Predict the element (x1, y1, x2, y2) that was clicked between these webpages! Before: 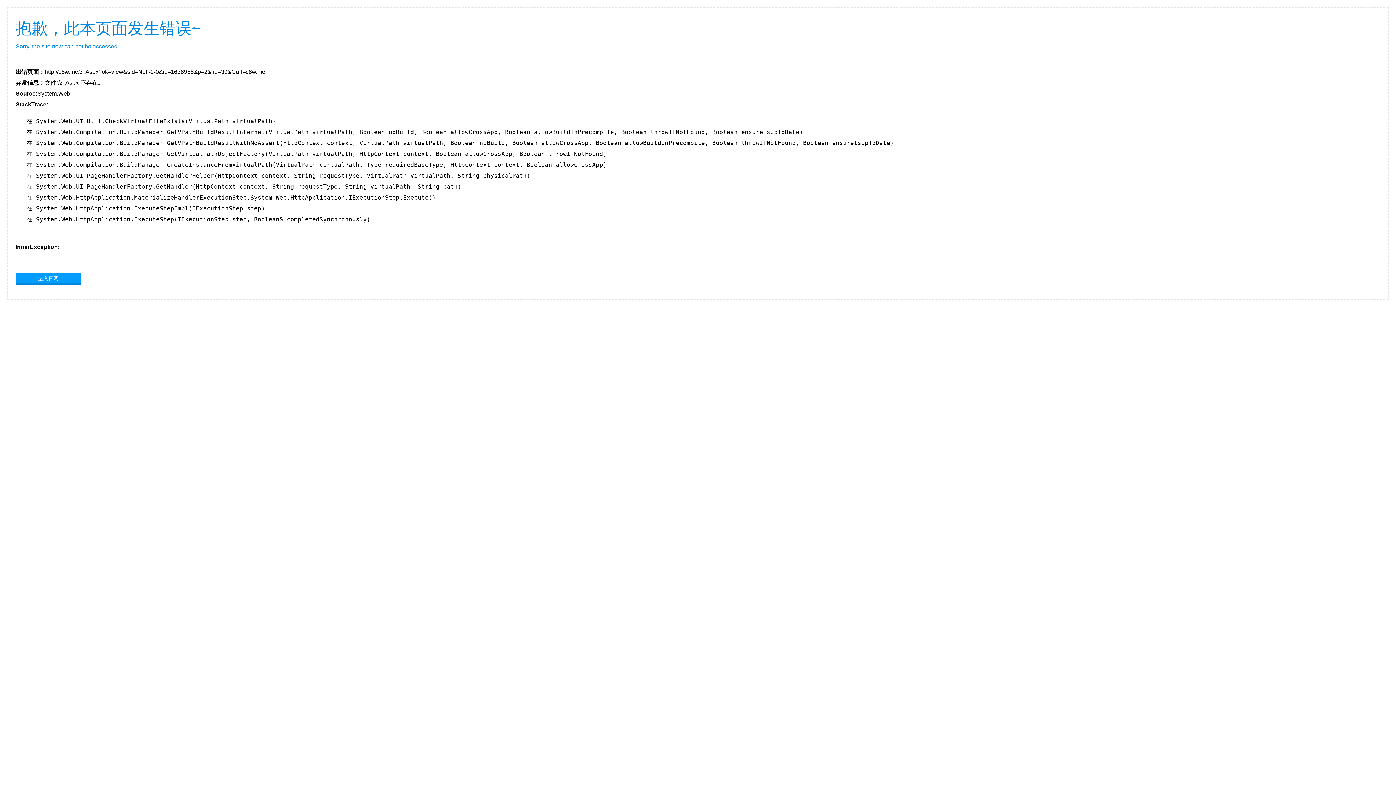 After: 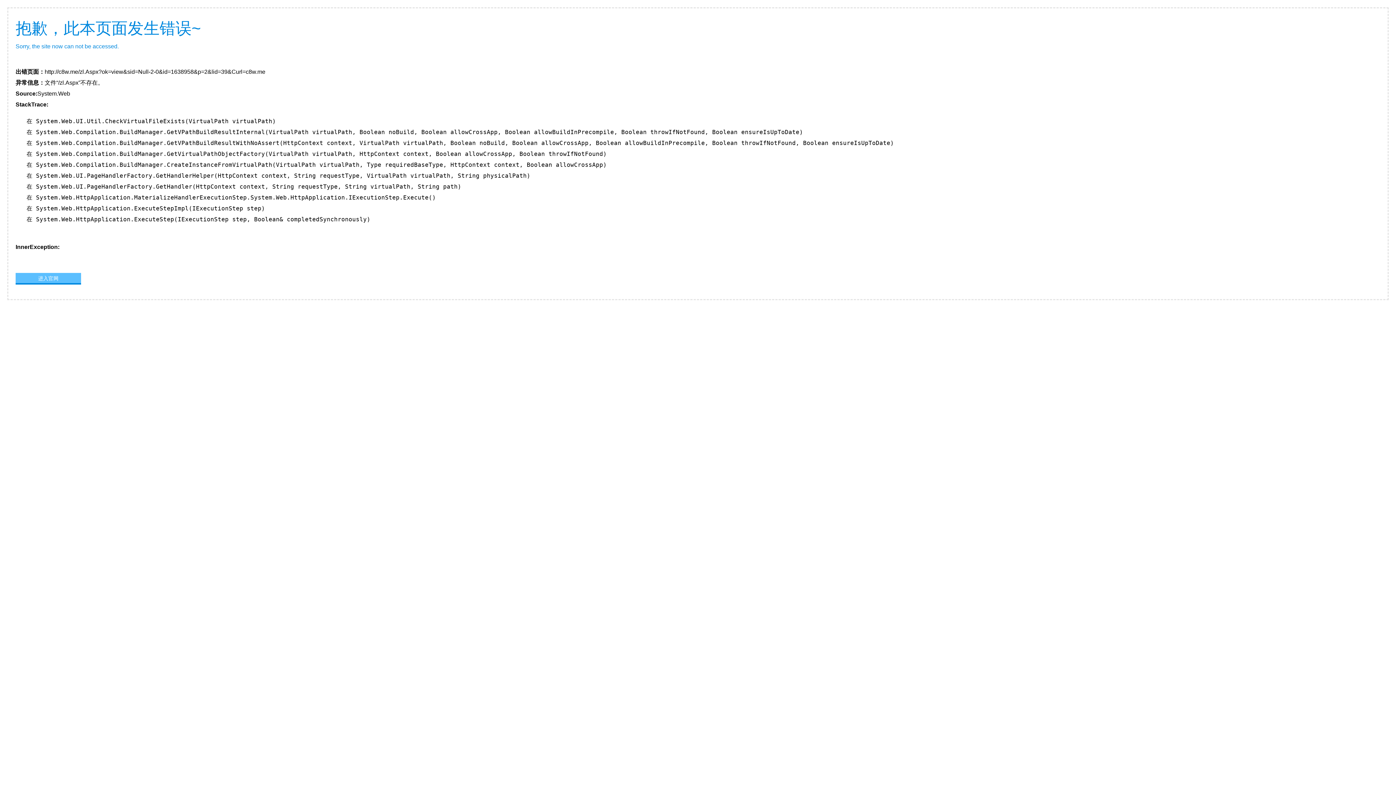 Action: bbox: (15, 273, 81, 283) label: 进入官网